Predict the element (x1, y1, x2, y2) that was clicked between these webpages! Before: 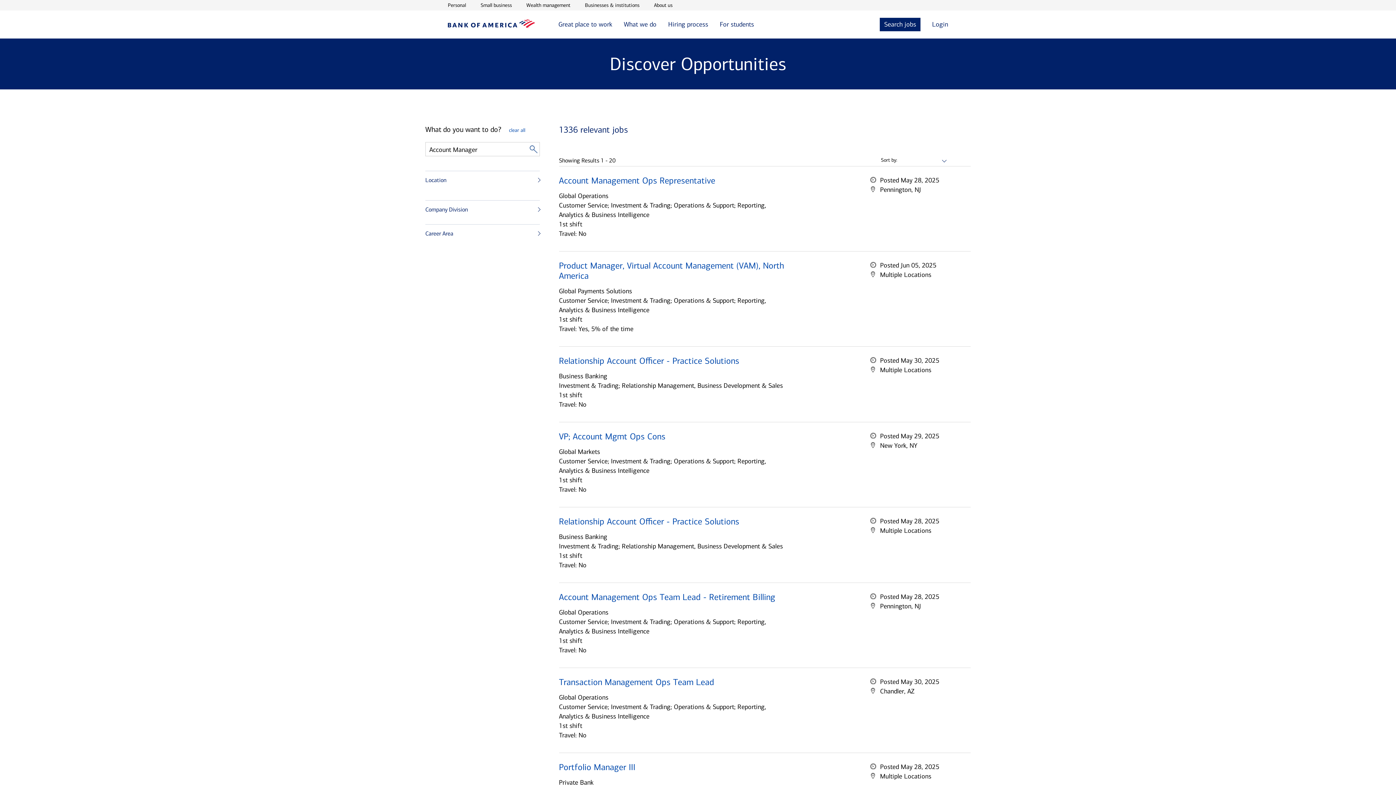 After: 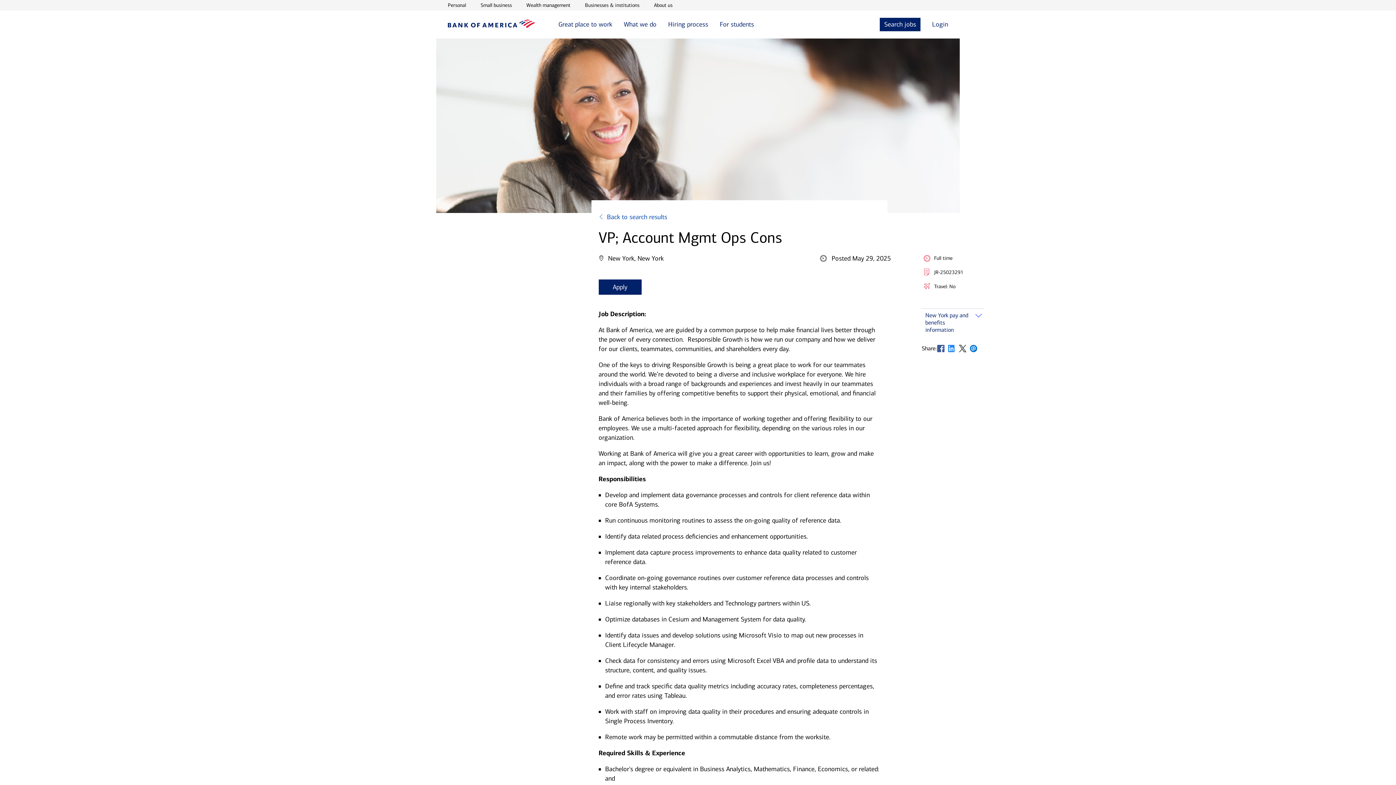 Action: bbox: (559, 431, 665, 441) label: VP; Account Mgmt Ops Cons